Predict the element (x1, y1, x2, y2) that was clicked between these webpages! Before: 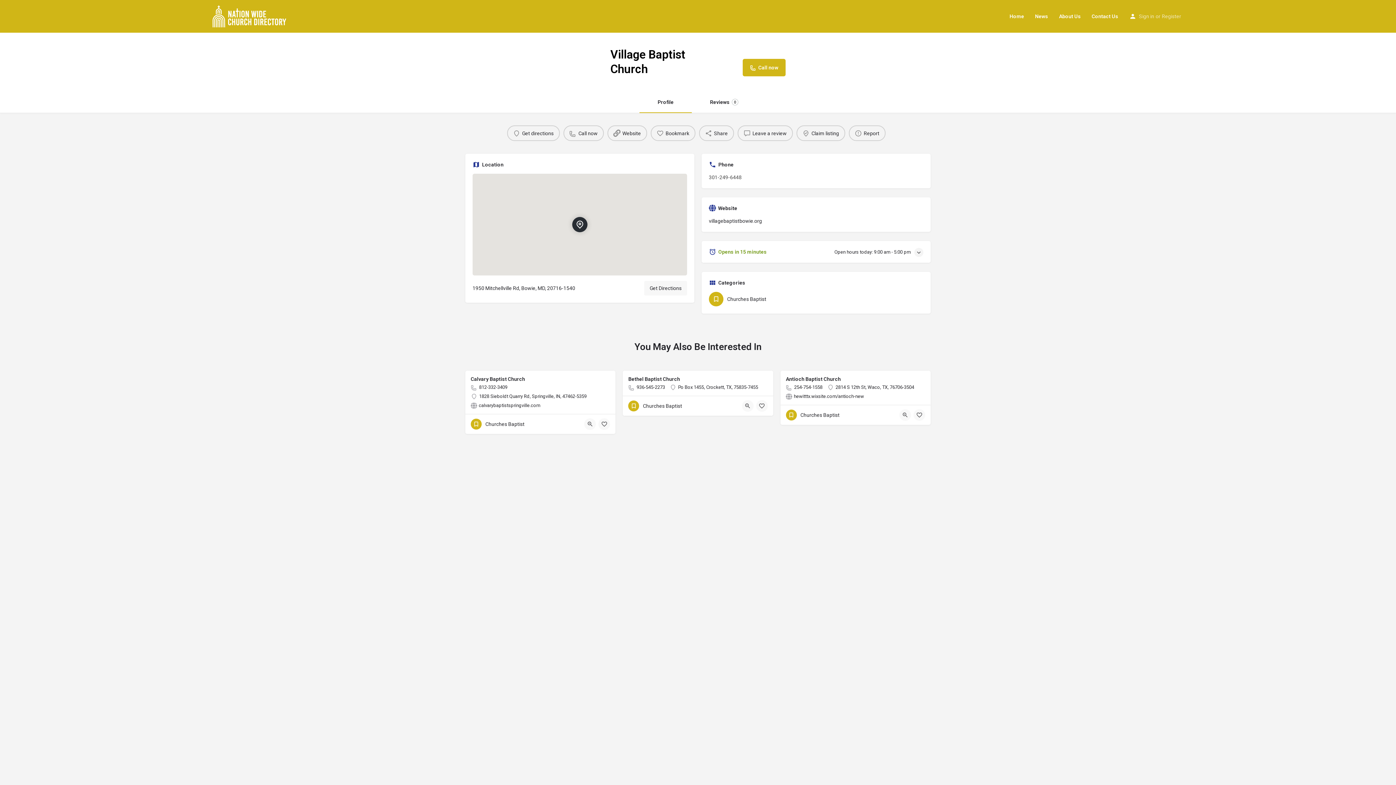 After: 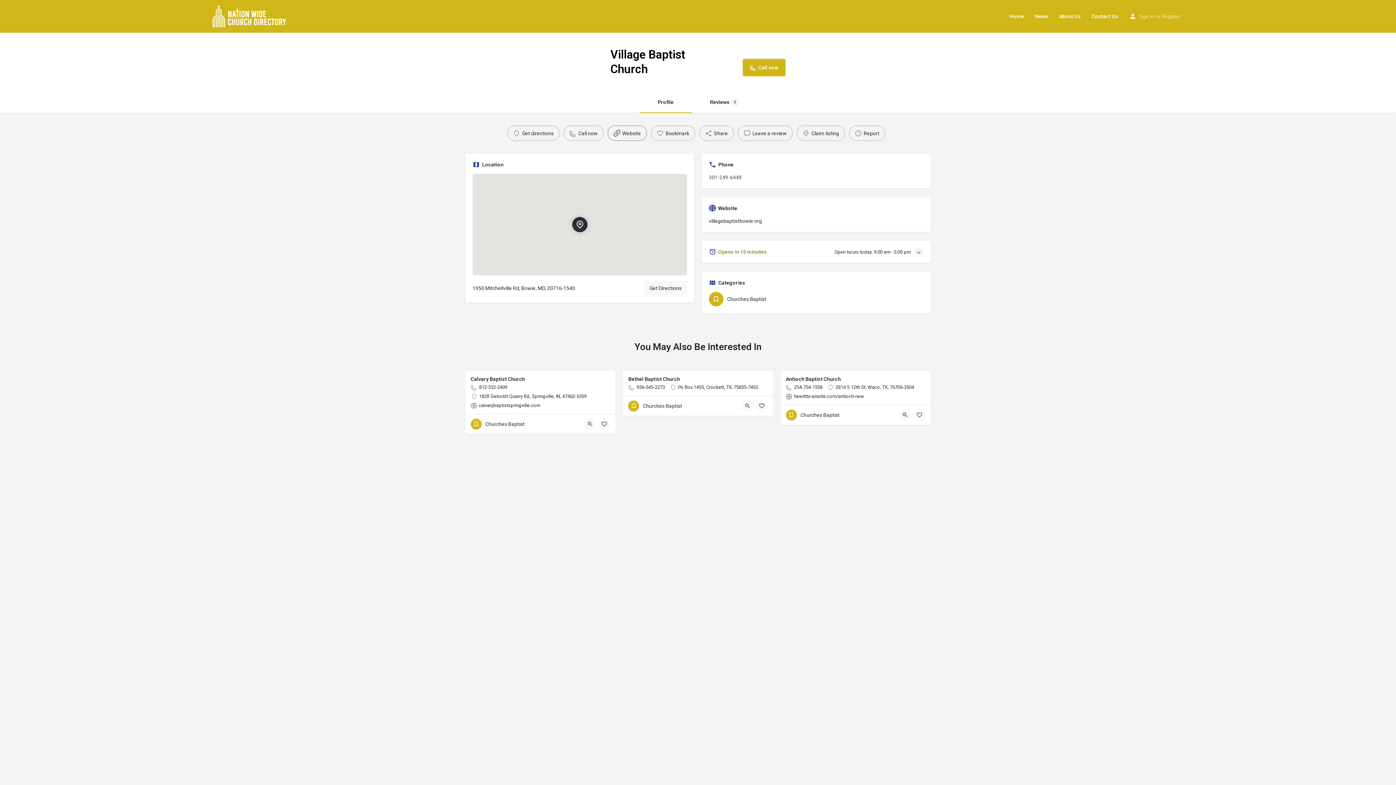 Action: label: Website bbox: (607, 125, 647, 141)